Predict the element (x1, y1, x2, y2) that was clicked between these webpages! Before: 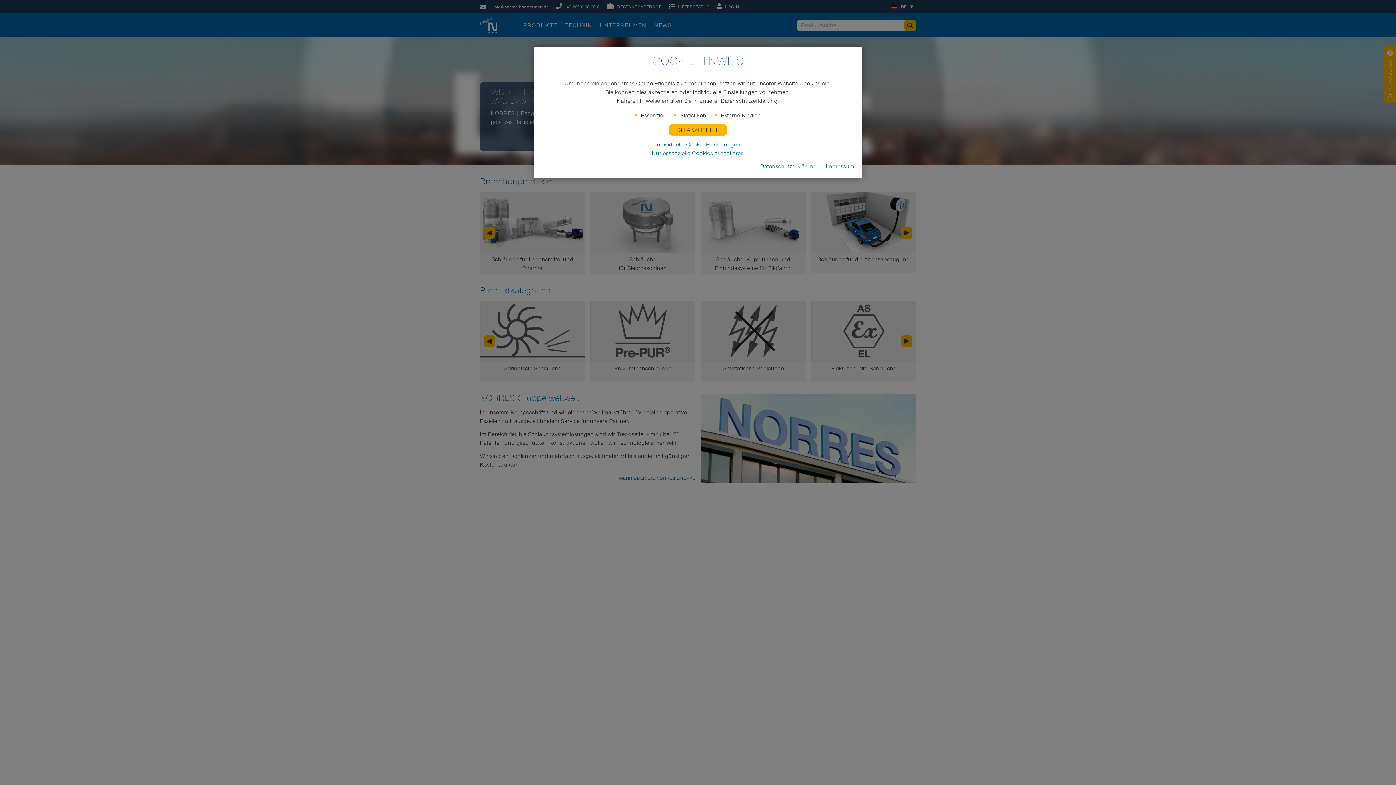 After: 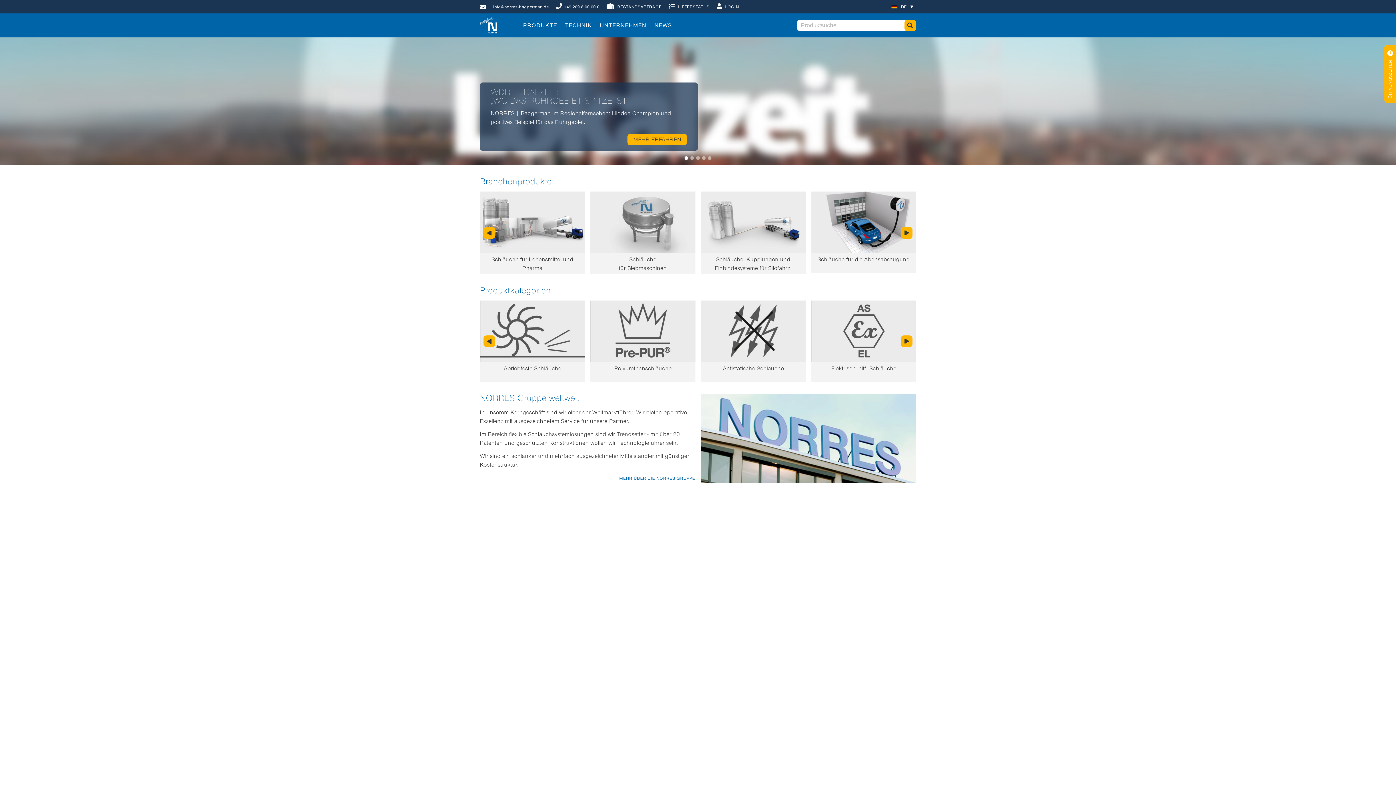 Action: bbox: (541, 149, 854, 157) label: Nur essenzielle Cookies akzeptieren